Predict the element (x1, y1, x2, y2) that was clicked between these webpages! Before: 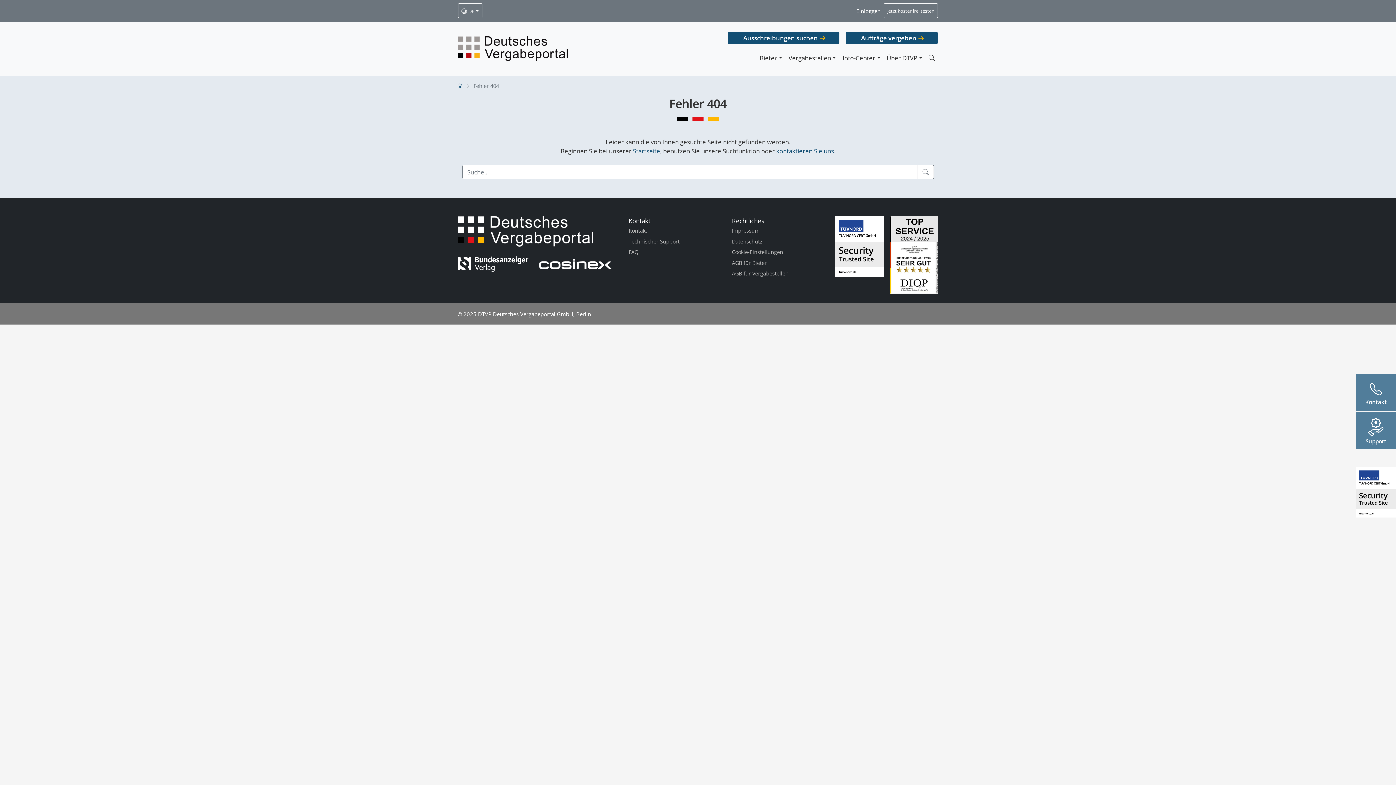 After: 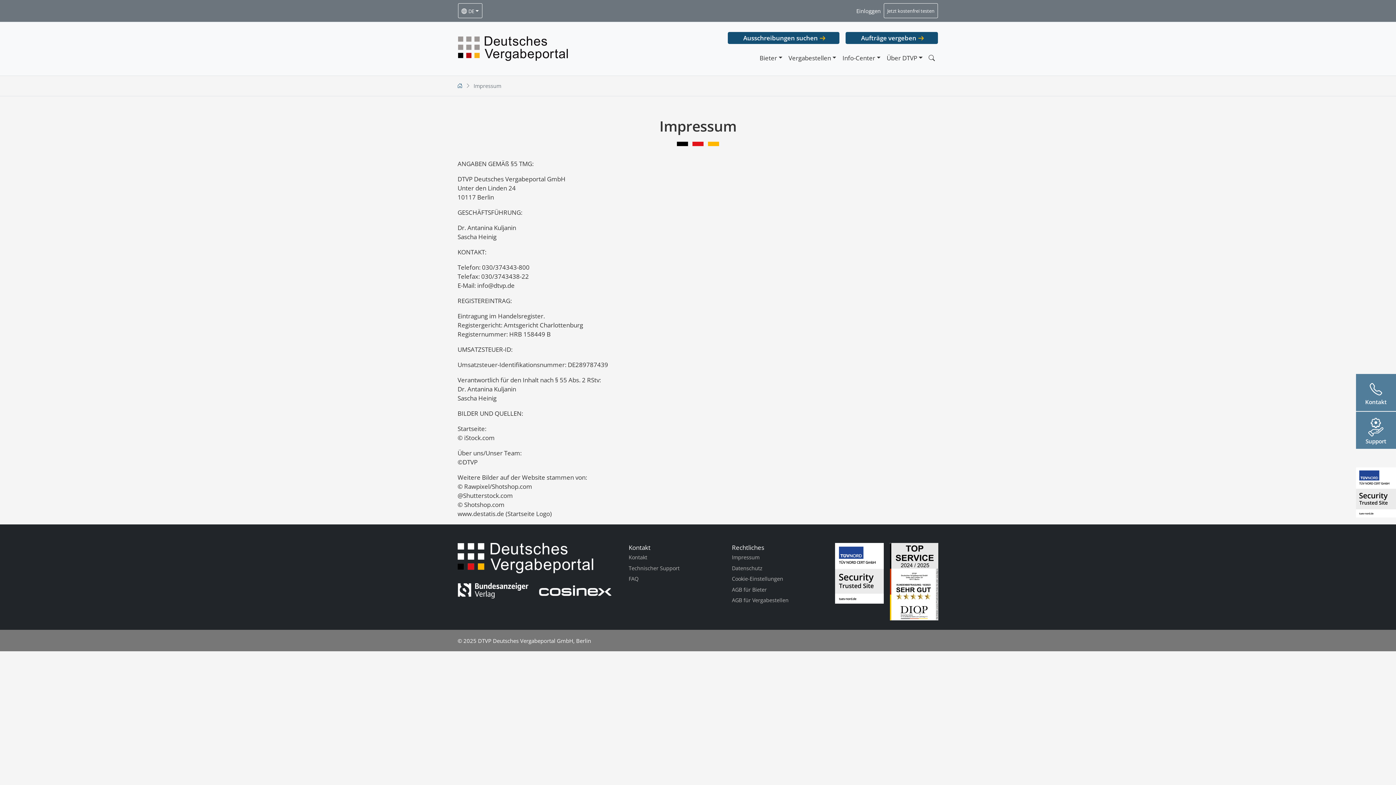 Action: bbox: (732, 225, 759, 236) label: Impressum